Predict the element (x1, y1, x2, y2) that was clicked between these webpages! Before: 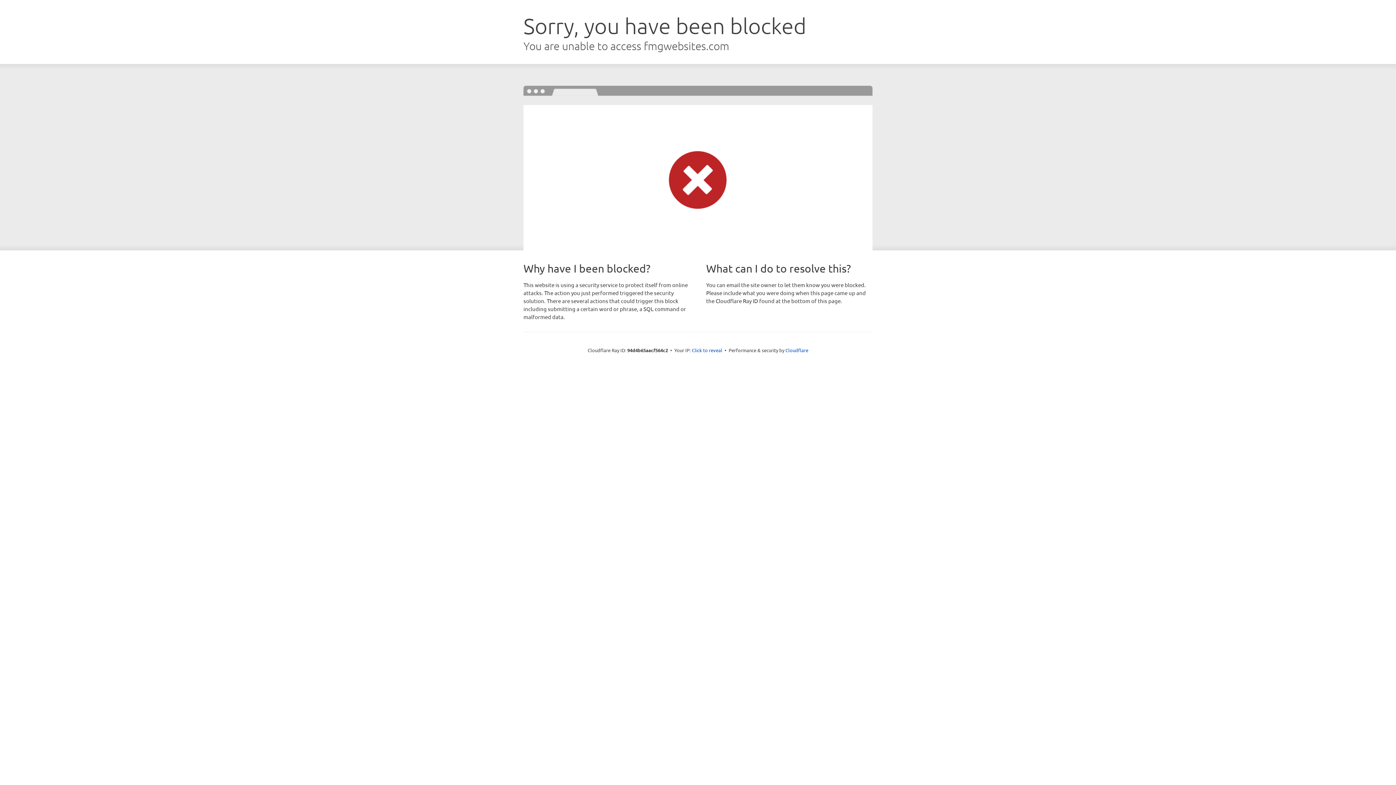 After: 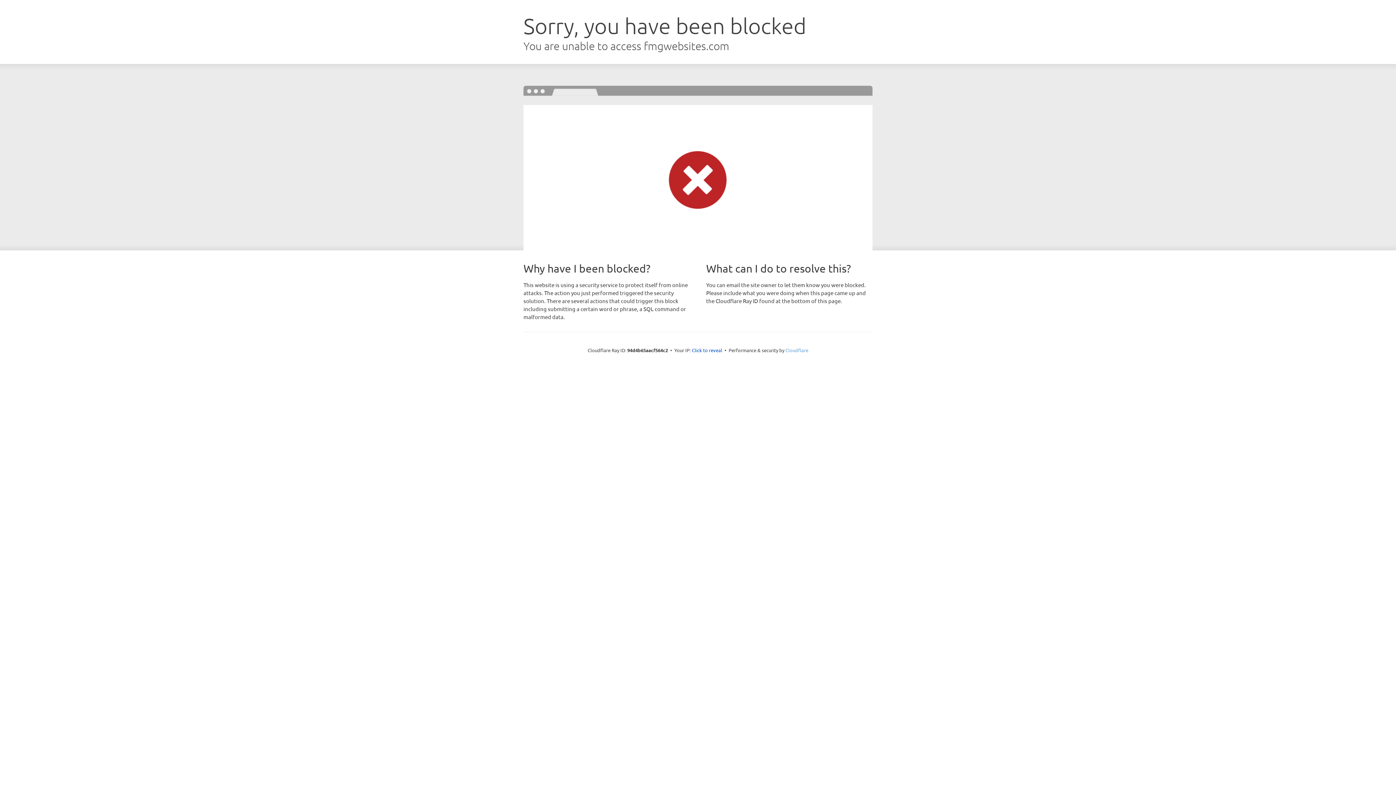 Action: label: Cloudflare bbox: (785, 347, 808, 353)